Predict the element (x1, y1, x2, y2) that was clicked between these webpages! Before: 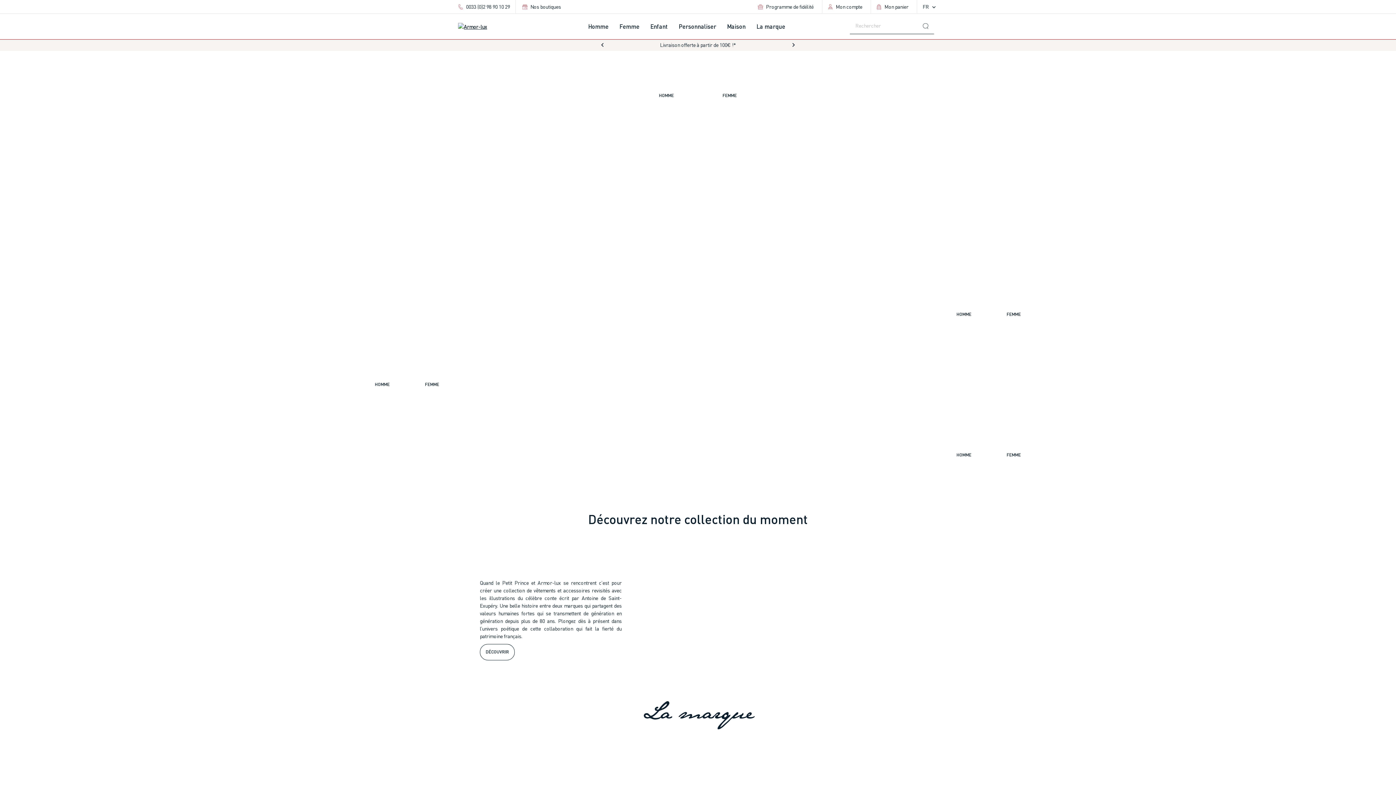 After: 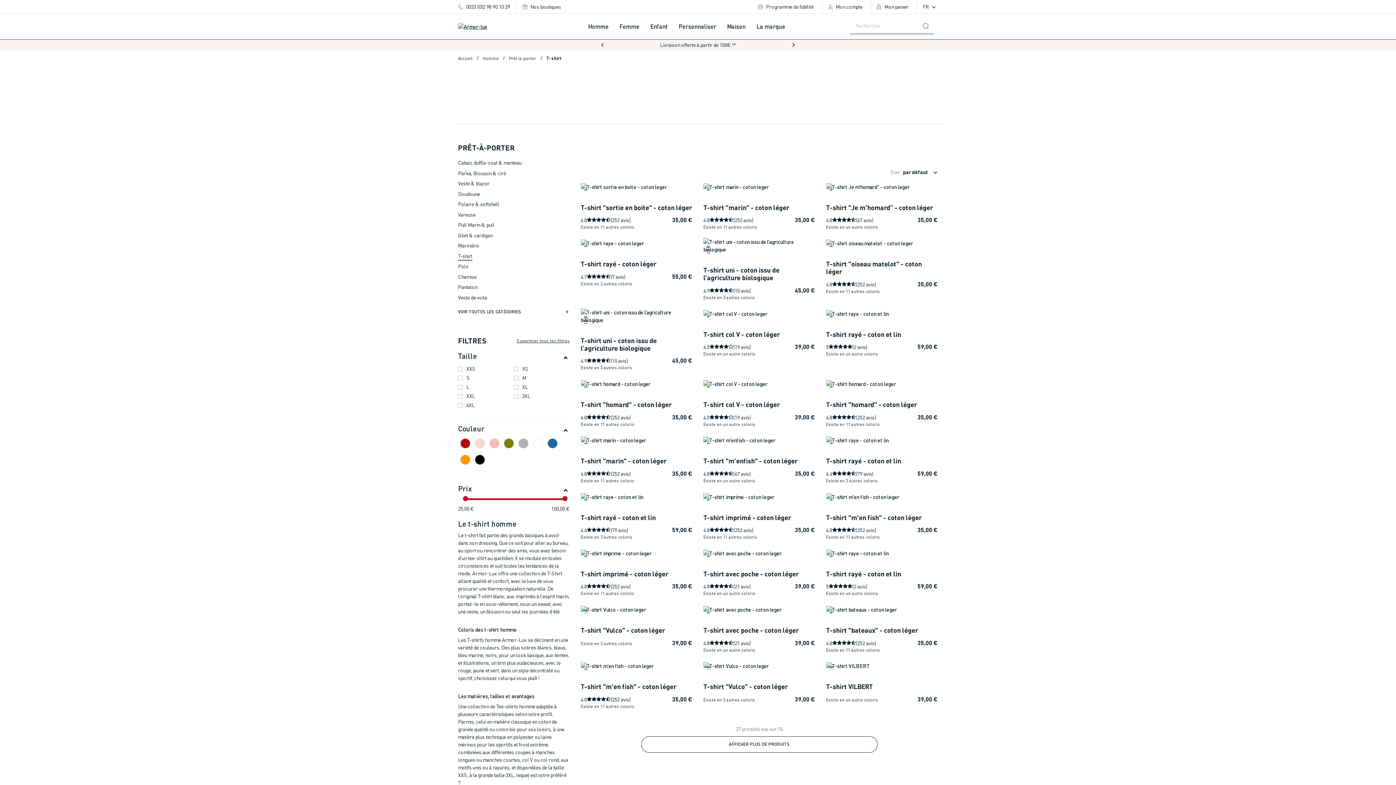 Action: label: HOMME bbox: (942, 306, 985, 322)